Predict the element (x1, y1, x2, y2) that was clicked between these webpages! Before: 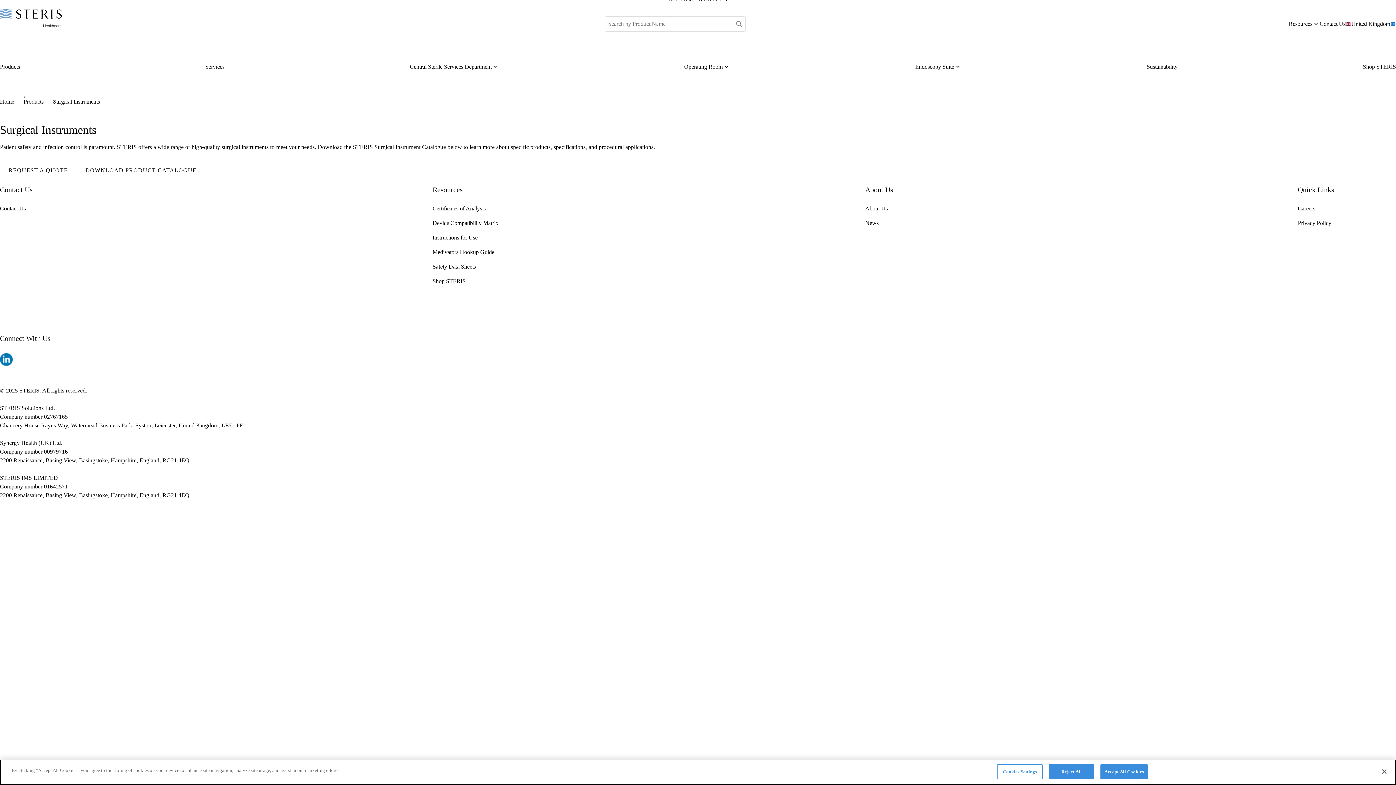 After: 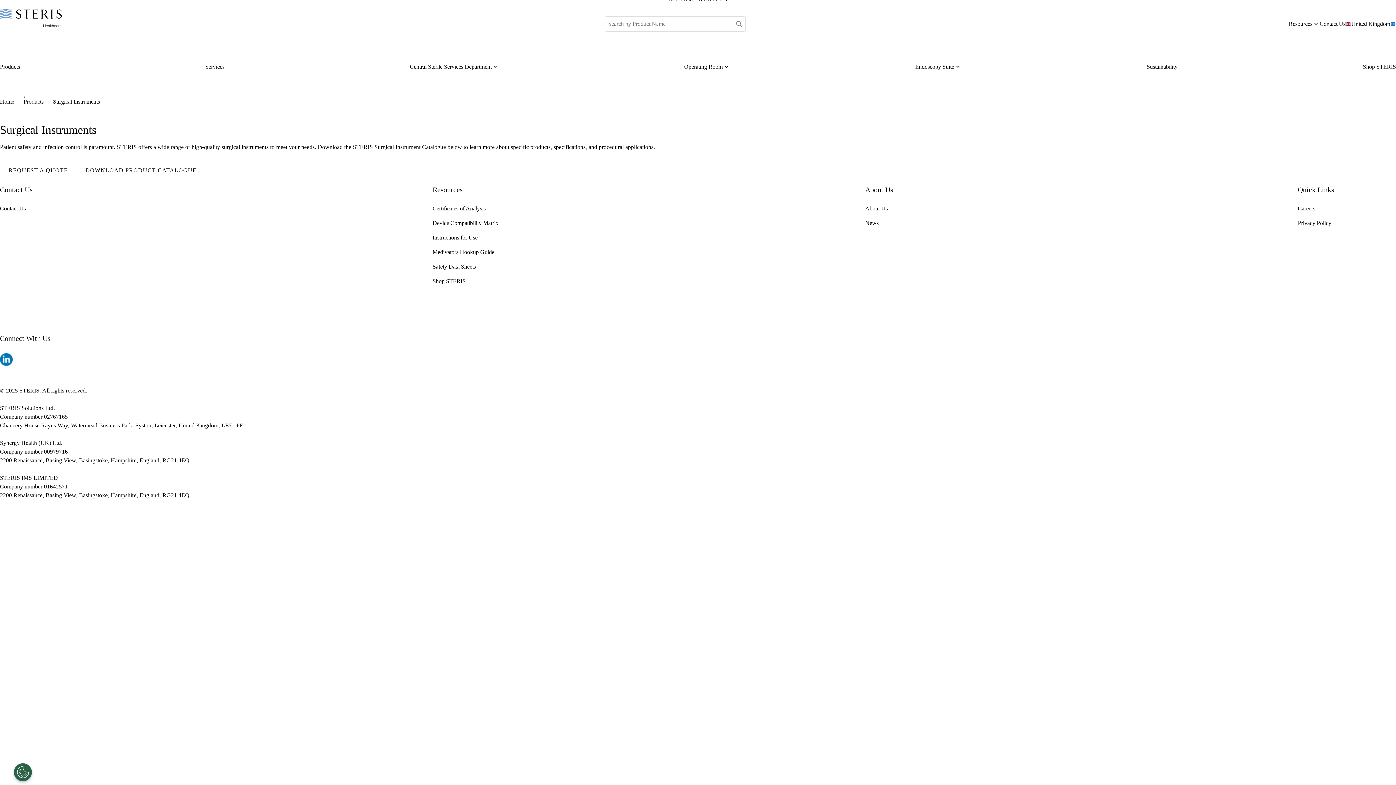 Action: bbox: (0, 352, 12, 366)